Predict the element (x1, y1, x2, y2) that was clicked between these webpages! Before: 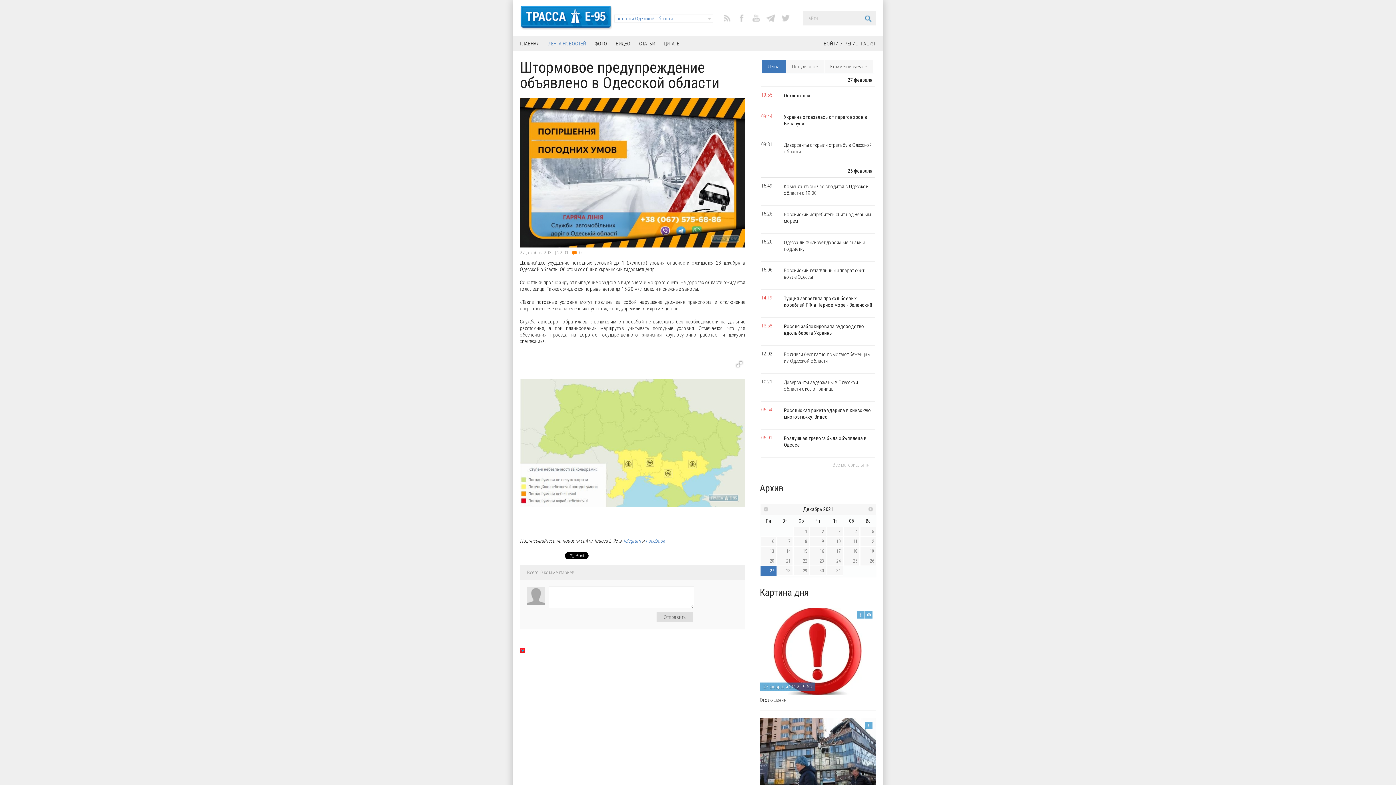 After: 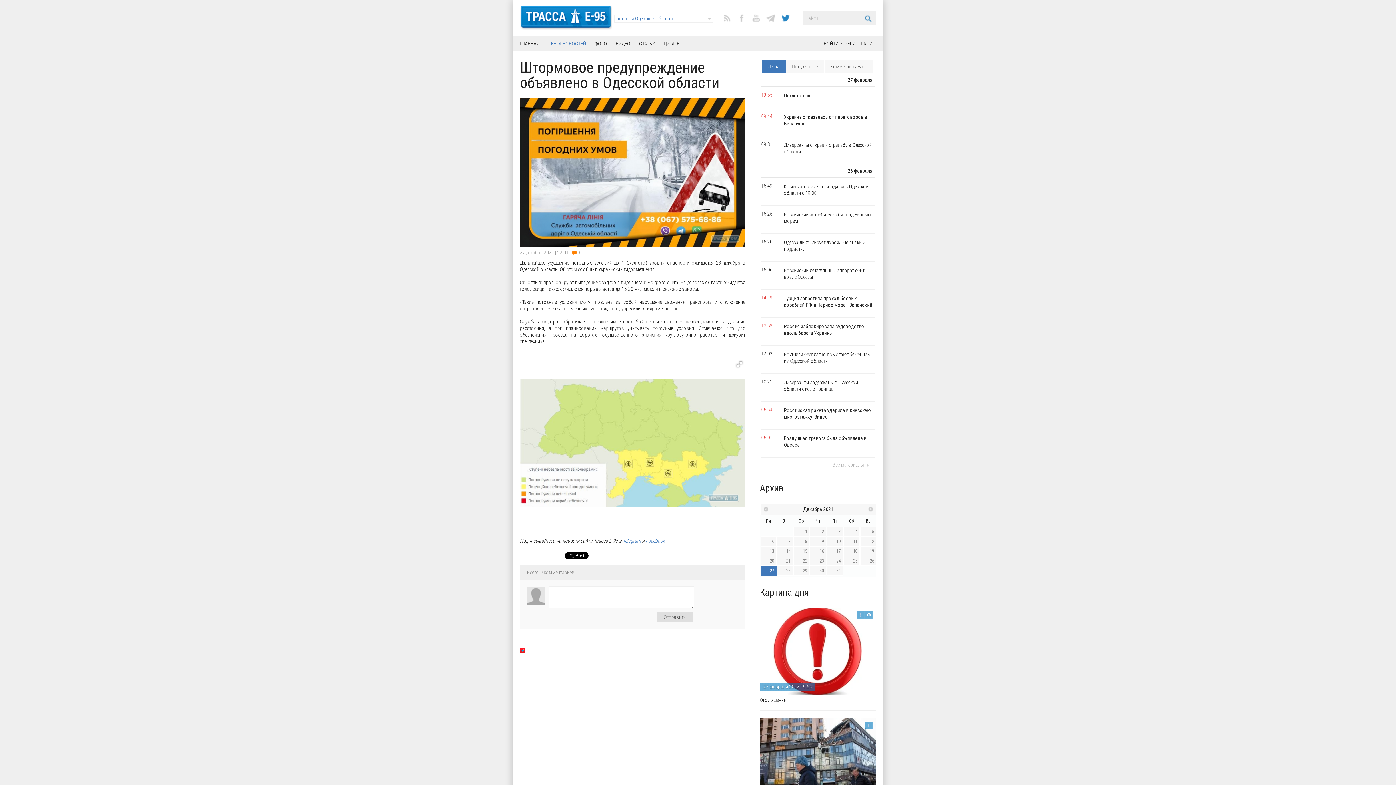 Action: bbox: (778, 10, 792, 25)